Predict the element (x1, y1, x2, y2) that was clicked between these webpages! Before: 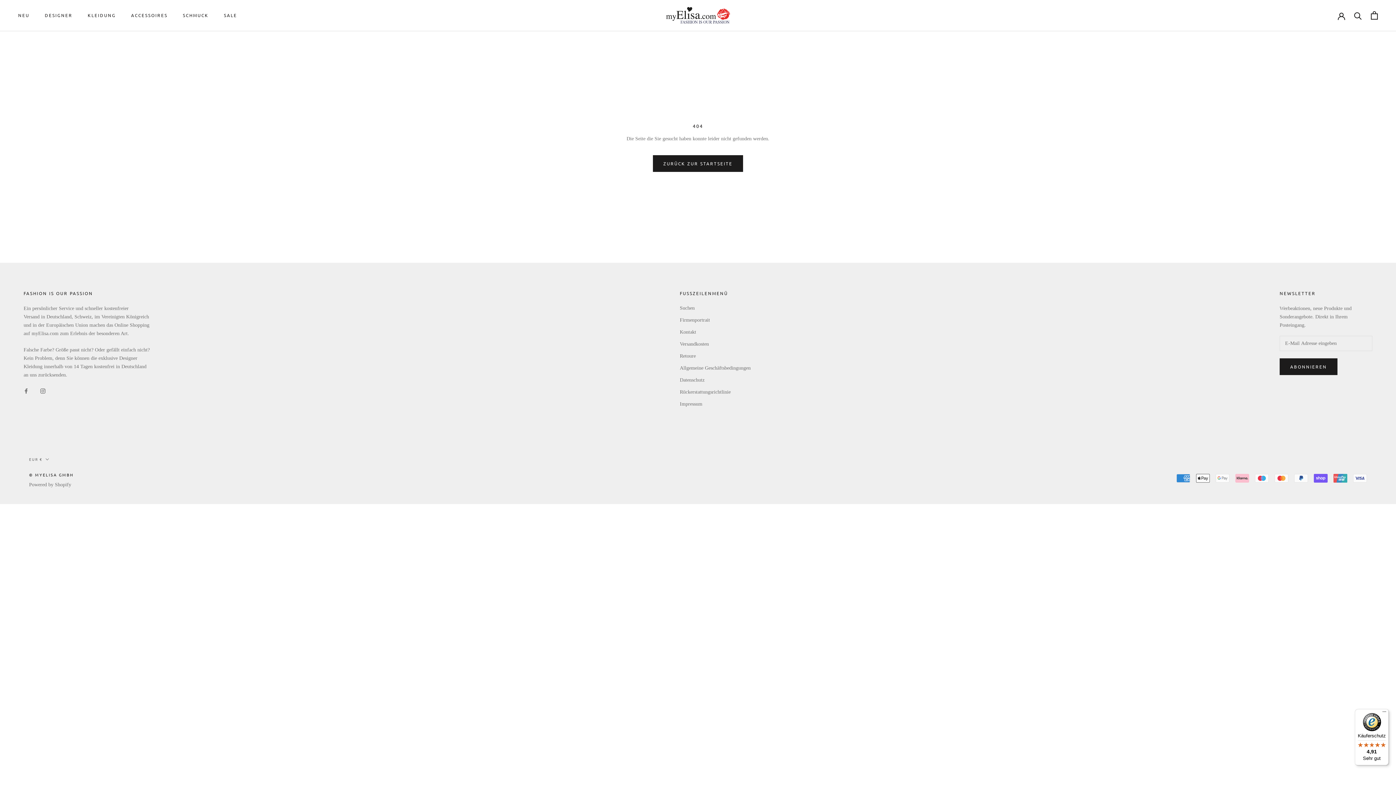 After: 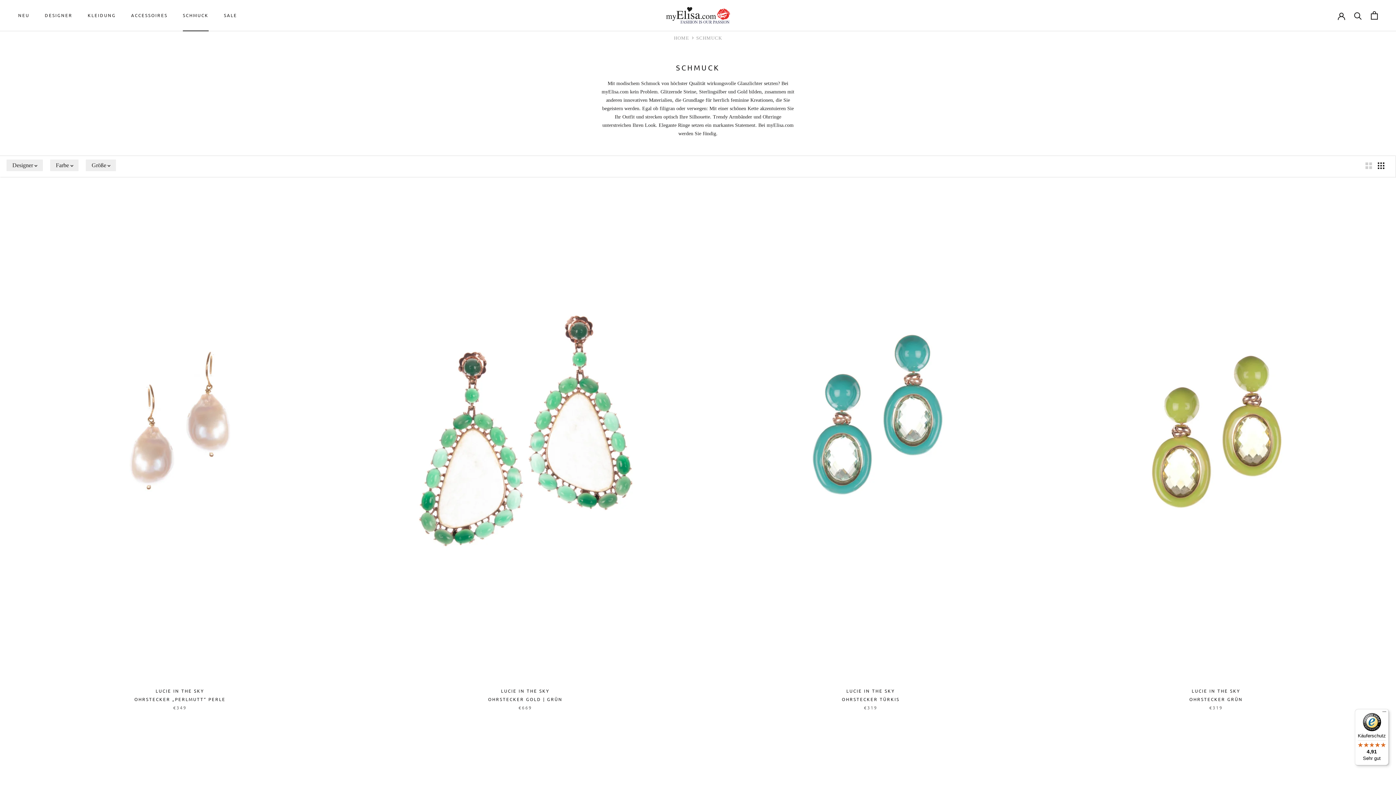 Action: label: SCHMUCK
SCHMUCK bbox: (182, 12, 208, 18)